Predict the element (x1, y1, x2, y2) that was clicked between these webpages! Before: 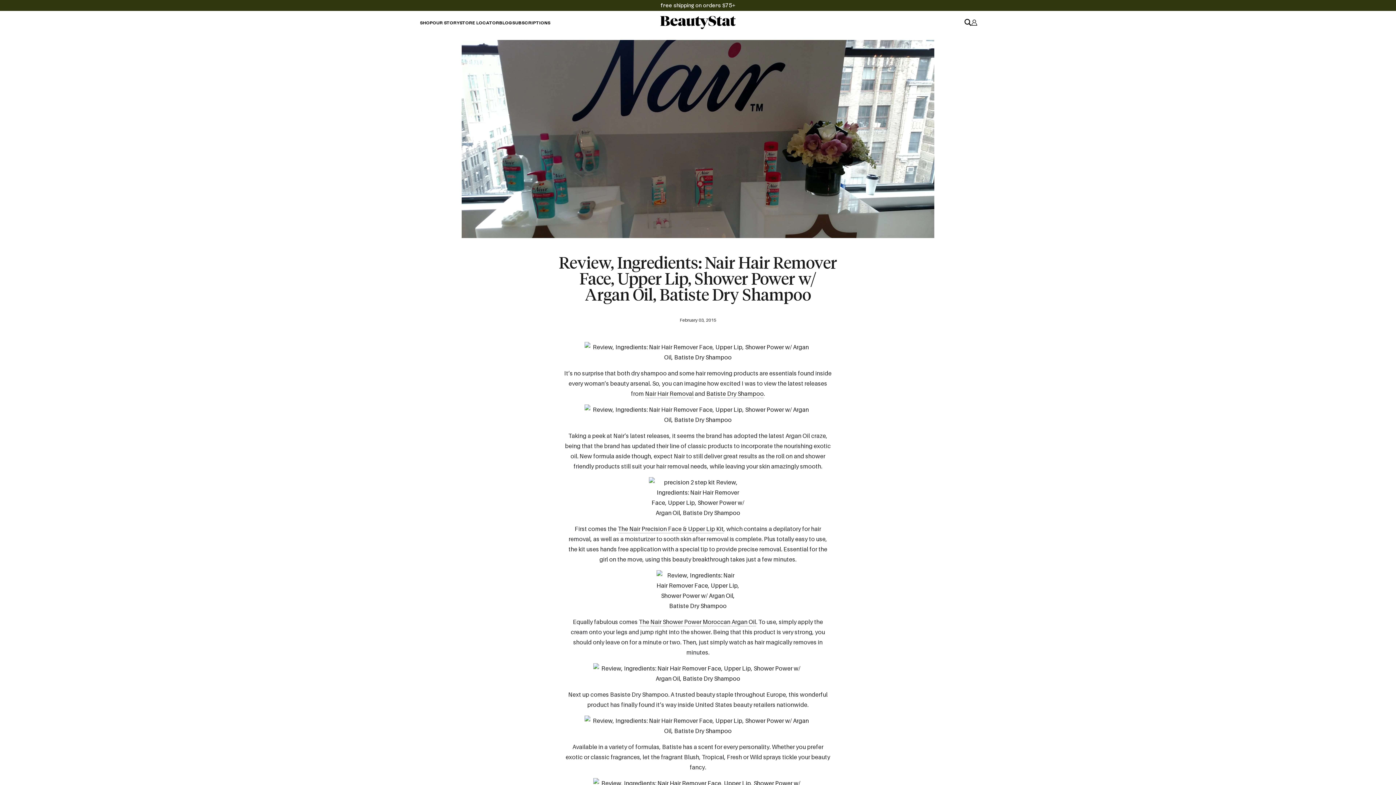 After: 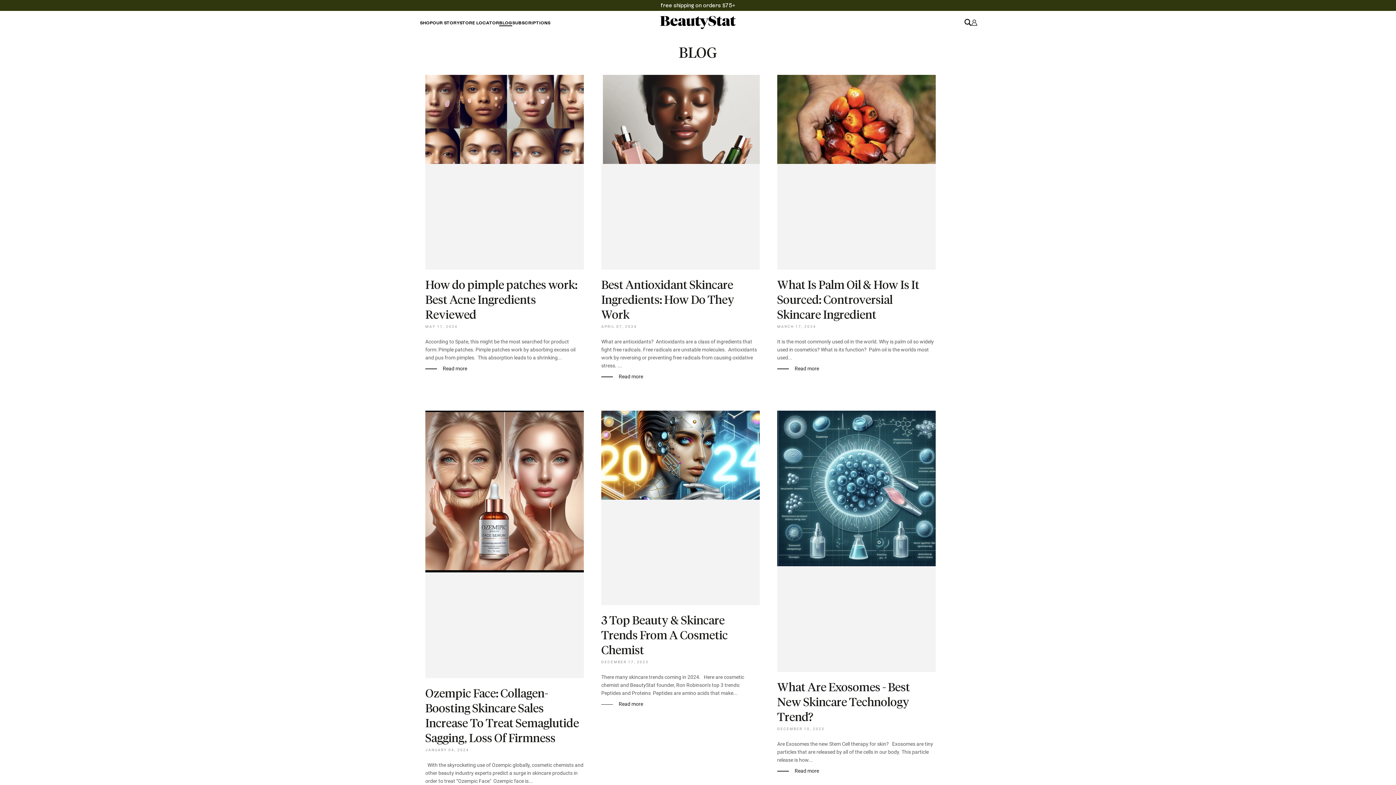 Action: bbox: (499, 19, 512, 26) label: BLOG